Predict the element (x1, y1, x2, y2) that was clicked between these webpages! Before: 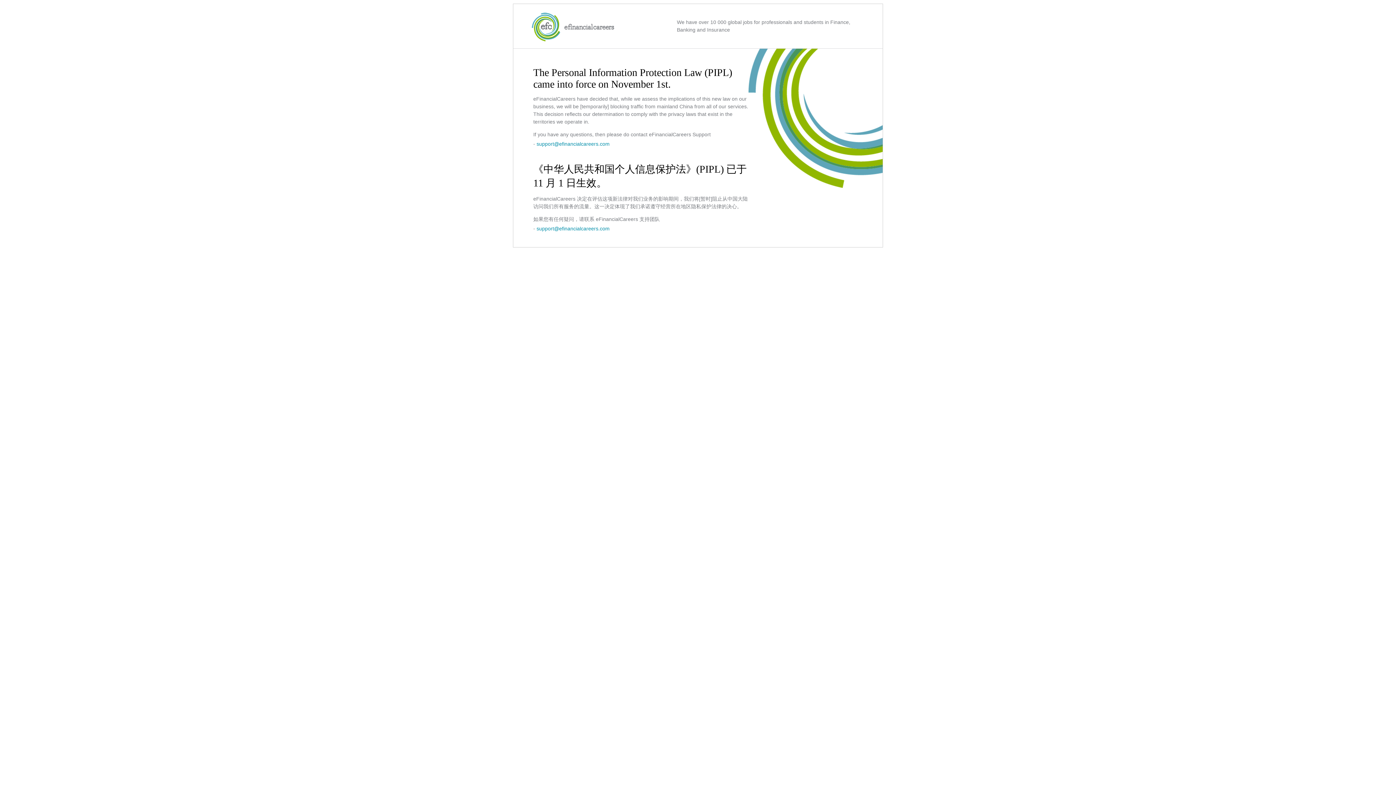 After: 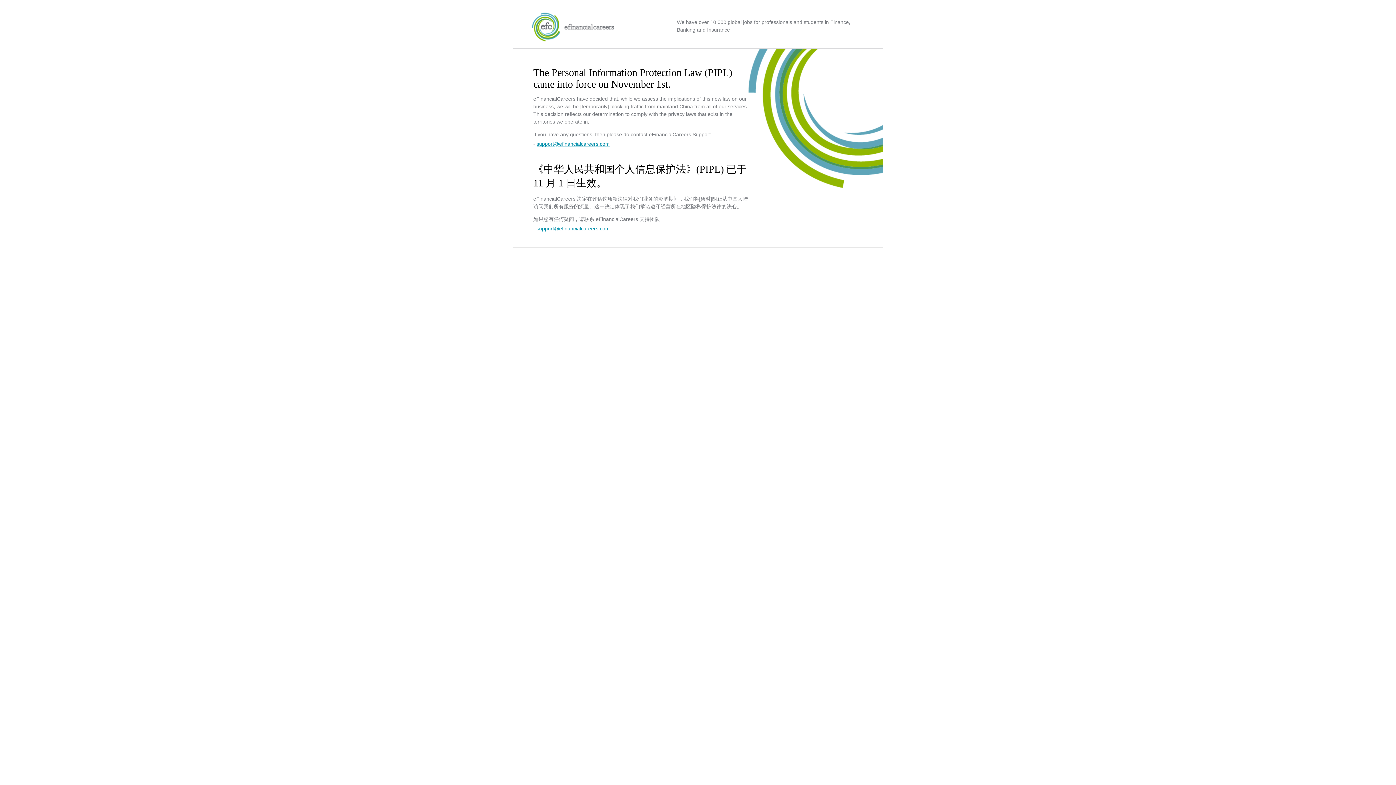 Action: label: support@efinancialcareers.com bbox: (536, 141, 609, 146)